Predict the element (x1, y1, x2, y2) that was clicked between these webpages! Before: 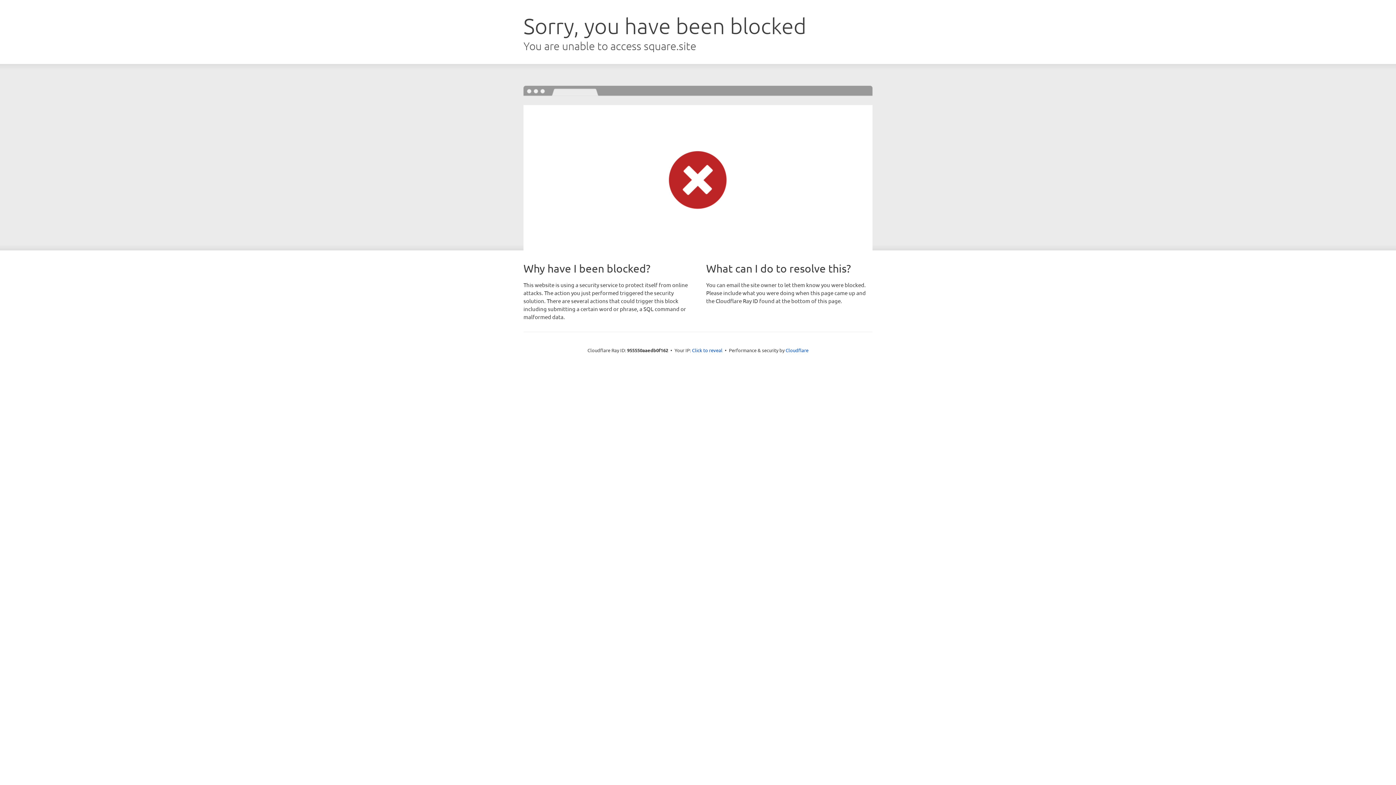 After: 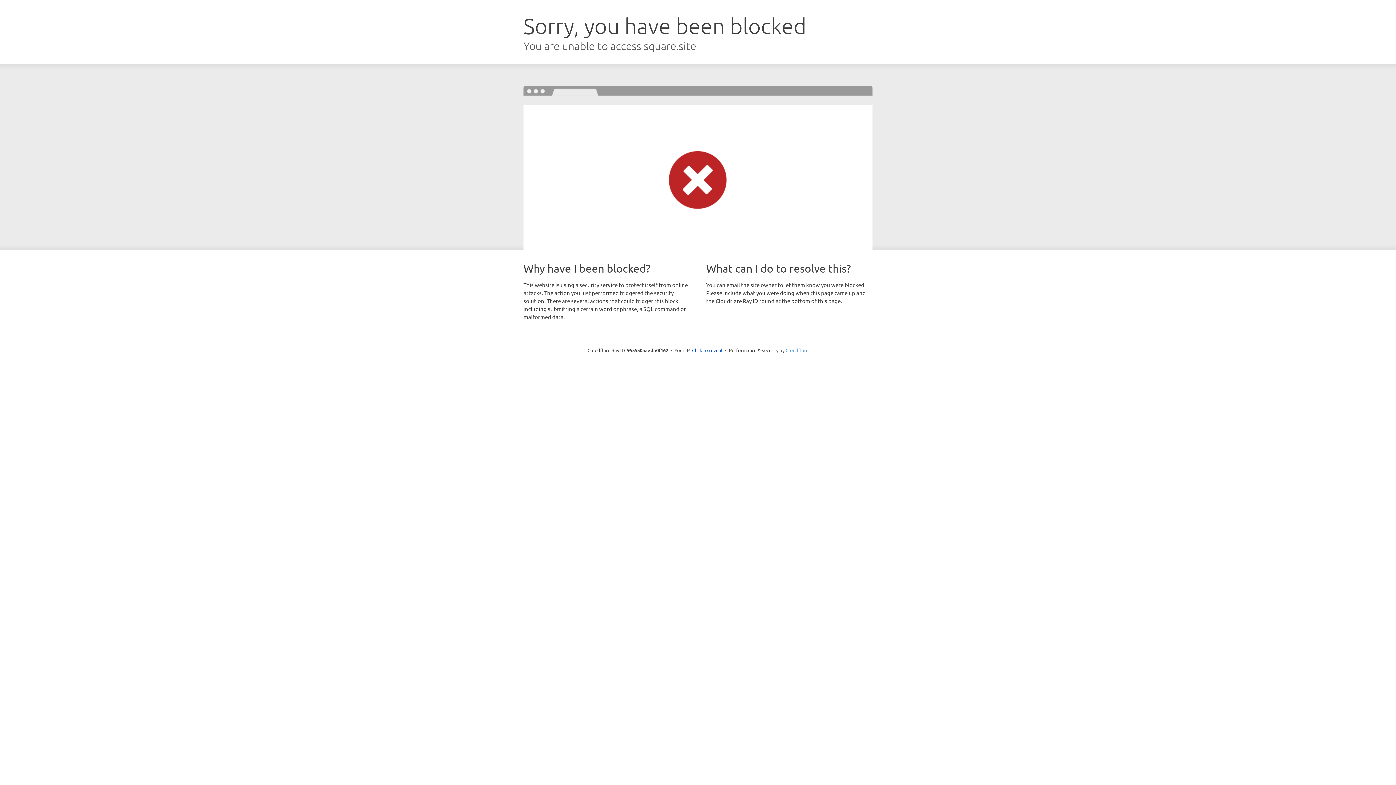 Action: label: Cloudflare bbox: (785, 347, 808, 353)